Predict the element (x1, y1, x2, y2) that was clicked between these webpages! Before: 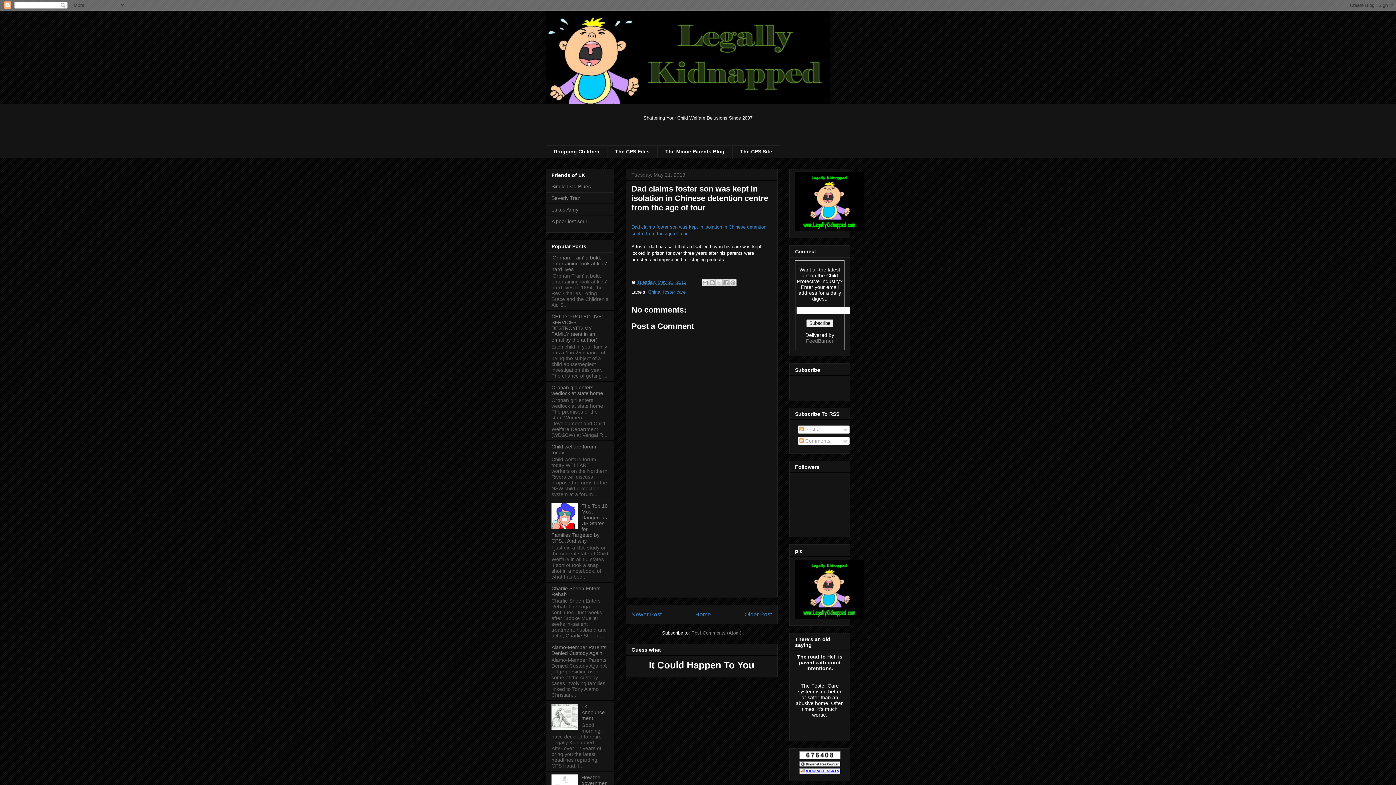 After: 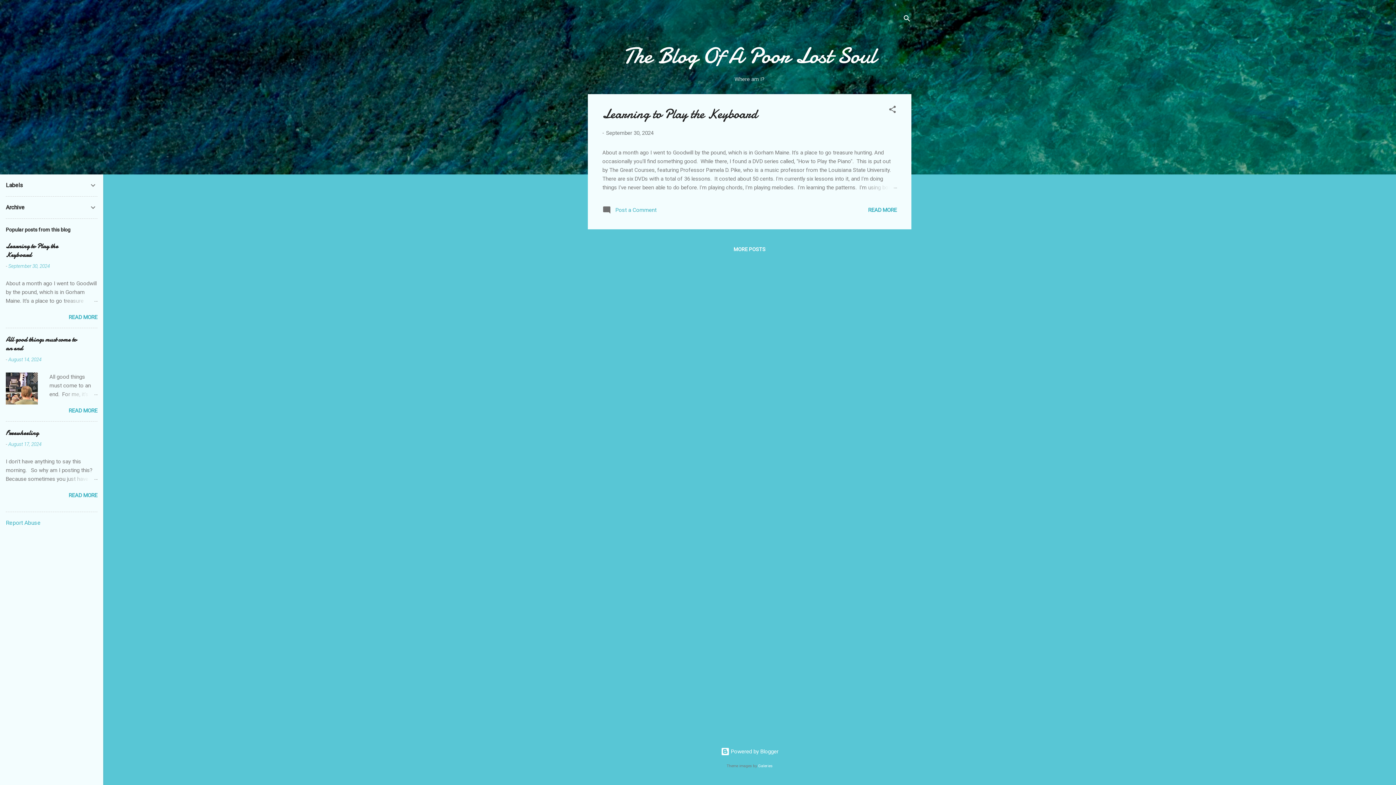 Action: label: A poor lost soul bbox: (551, 218, 586, 224)